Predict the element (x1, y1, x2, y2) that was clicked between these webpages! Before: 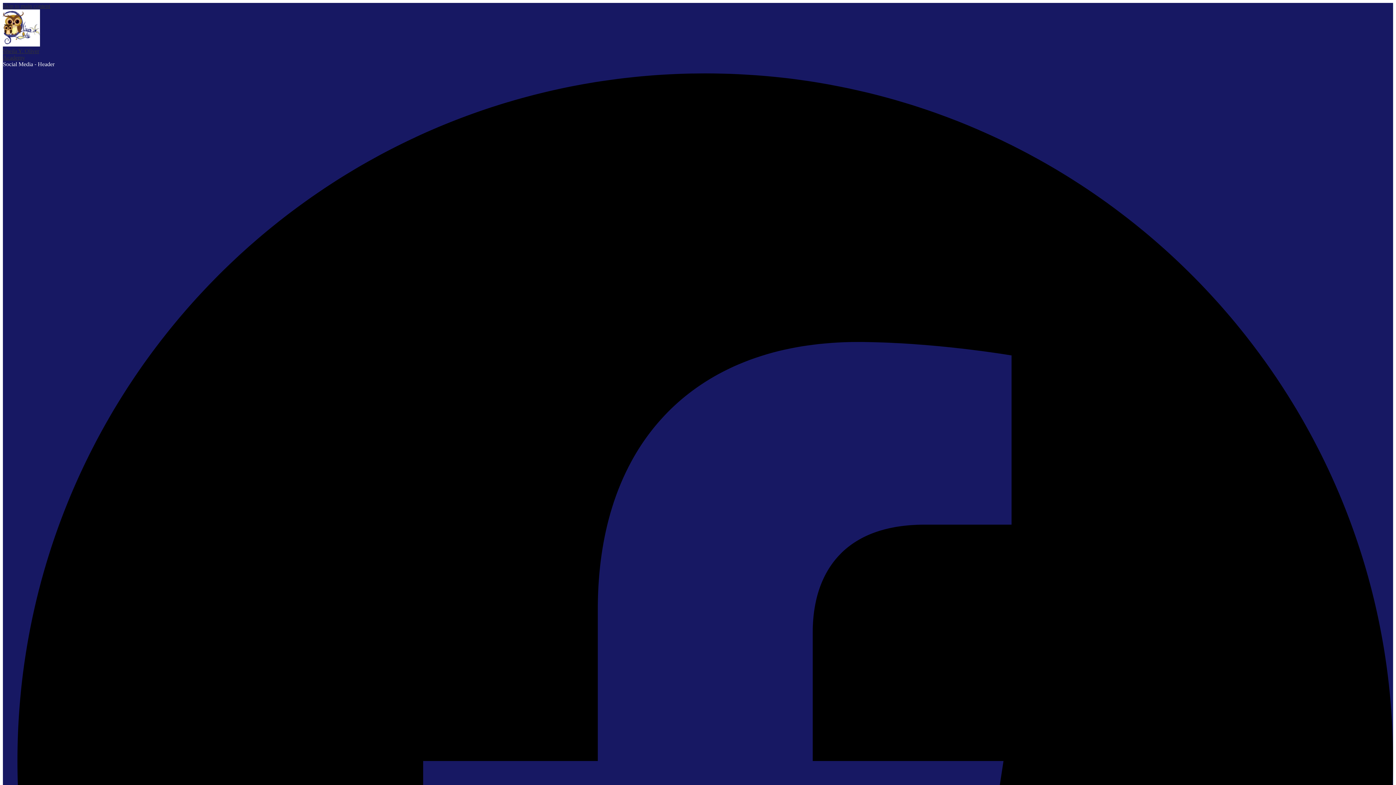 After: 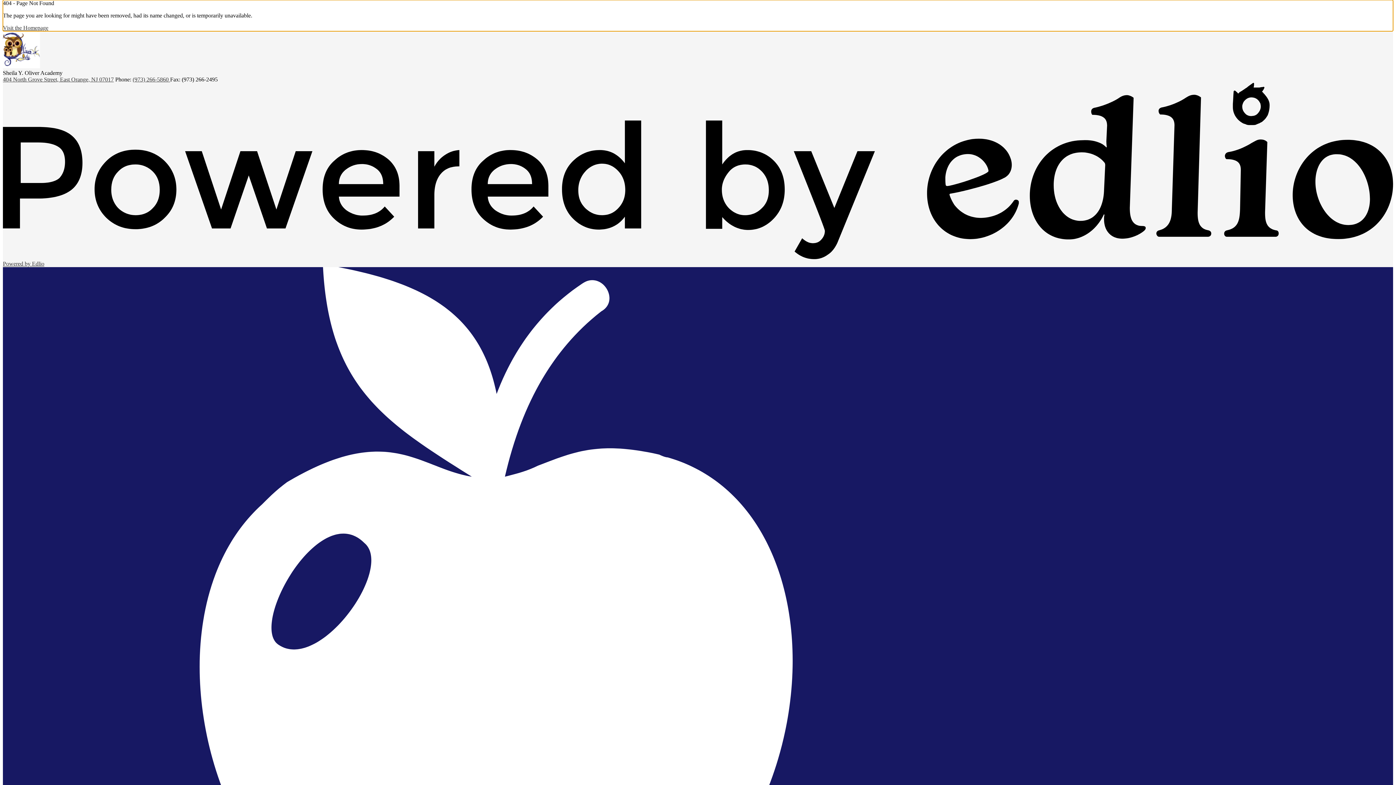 Action: bbox: (2, 2, 50, 9) label: Skip to main content